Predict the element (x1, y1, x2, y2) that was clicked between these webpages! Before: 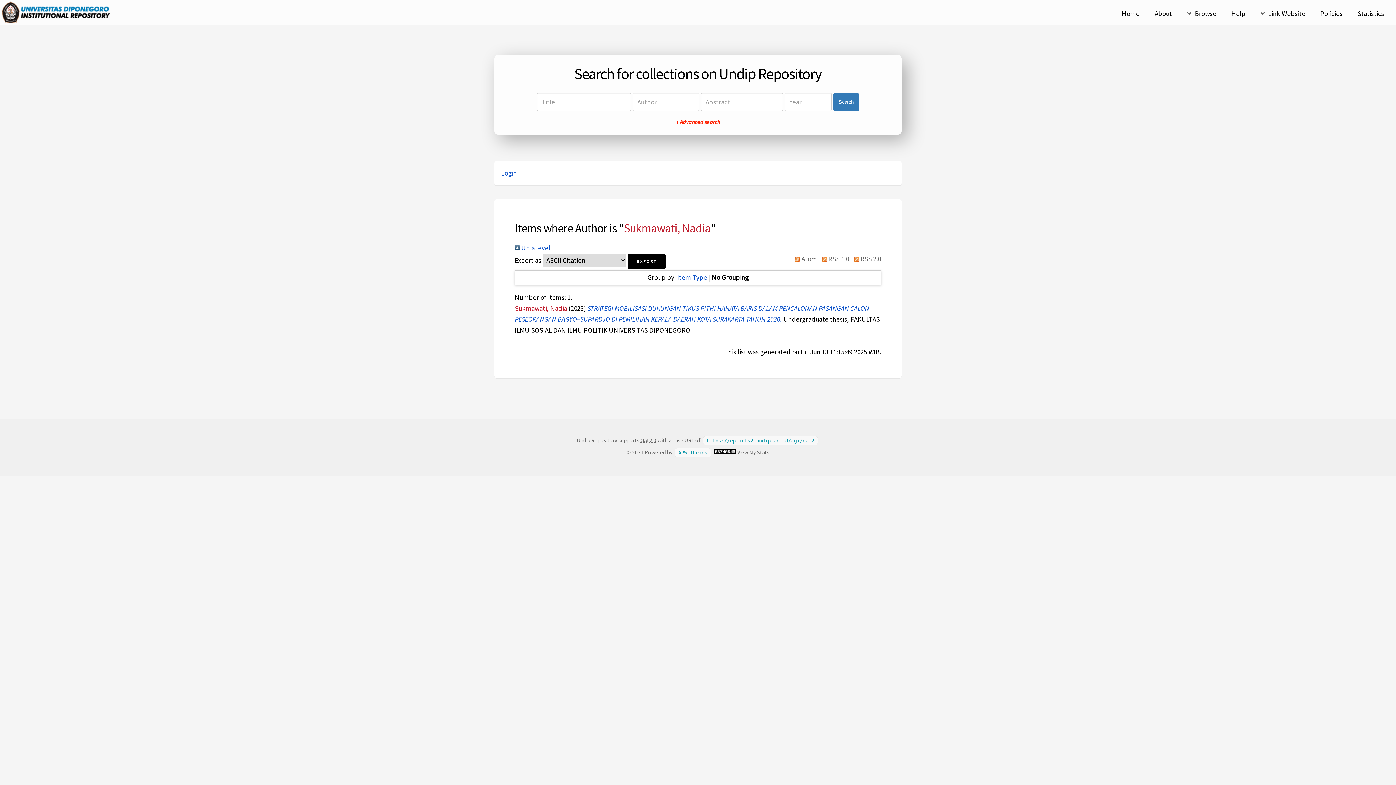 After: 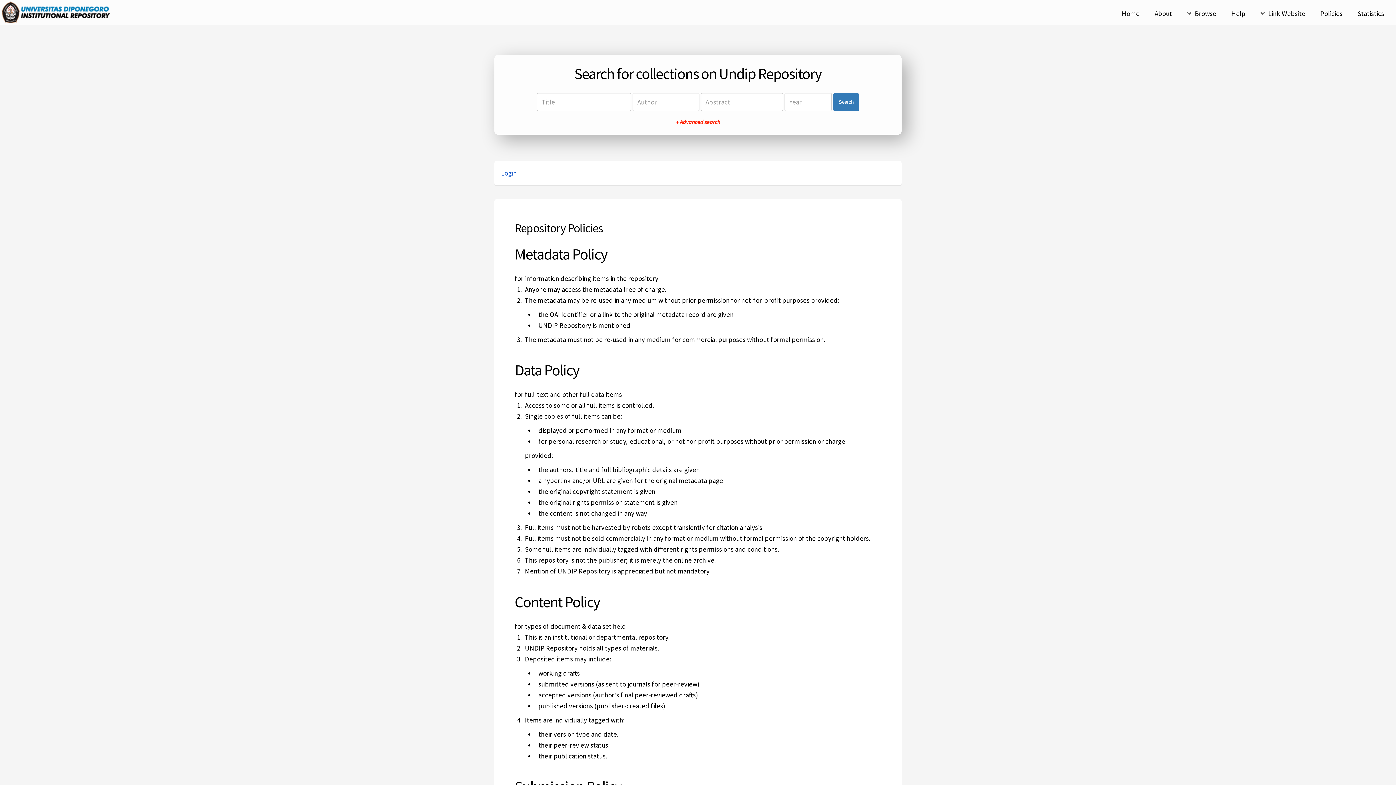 Action: label: Policies bbox: (1313, 7, 1349, 20)